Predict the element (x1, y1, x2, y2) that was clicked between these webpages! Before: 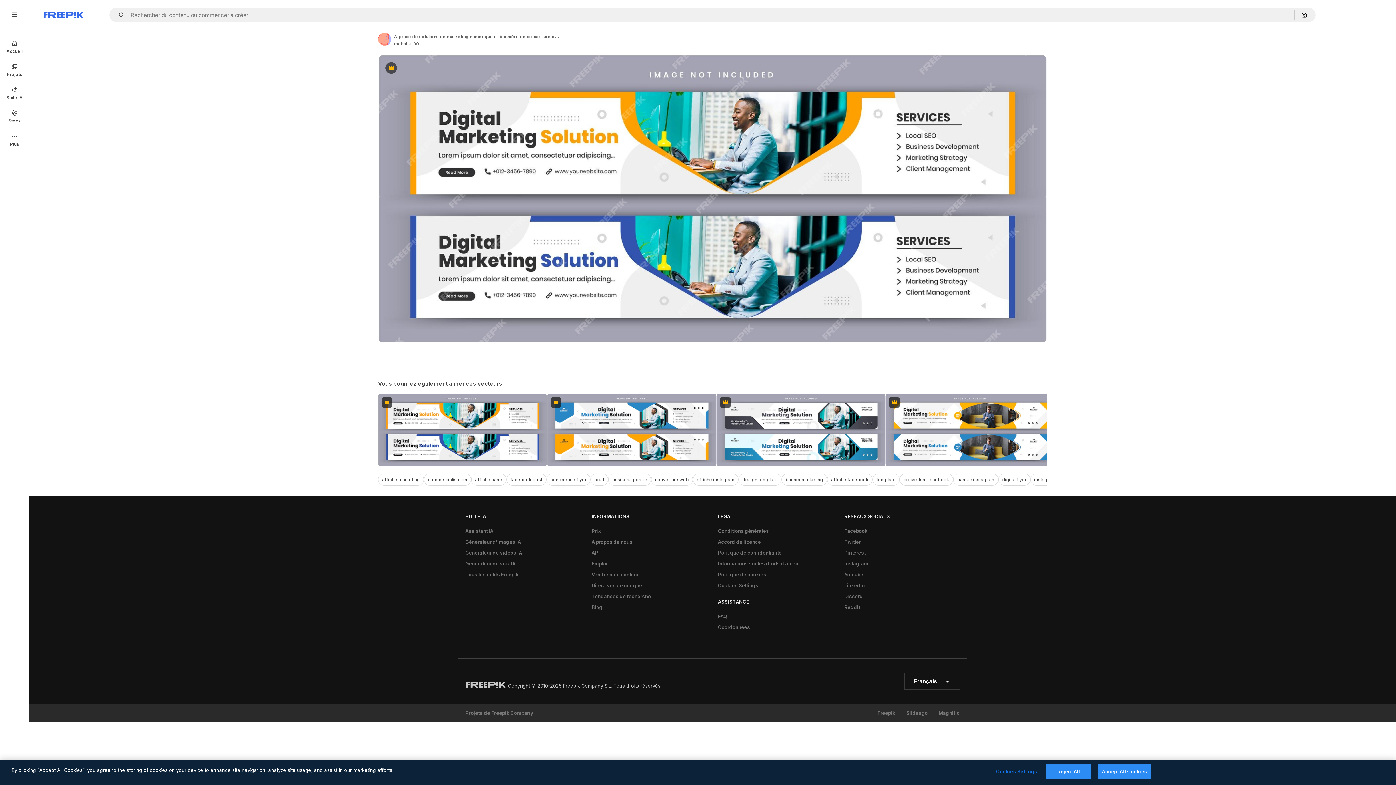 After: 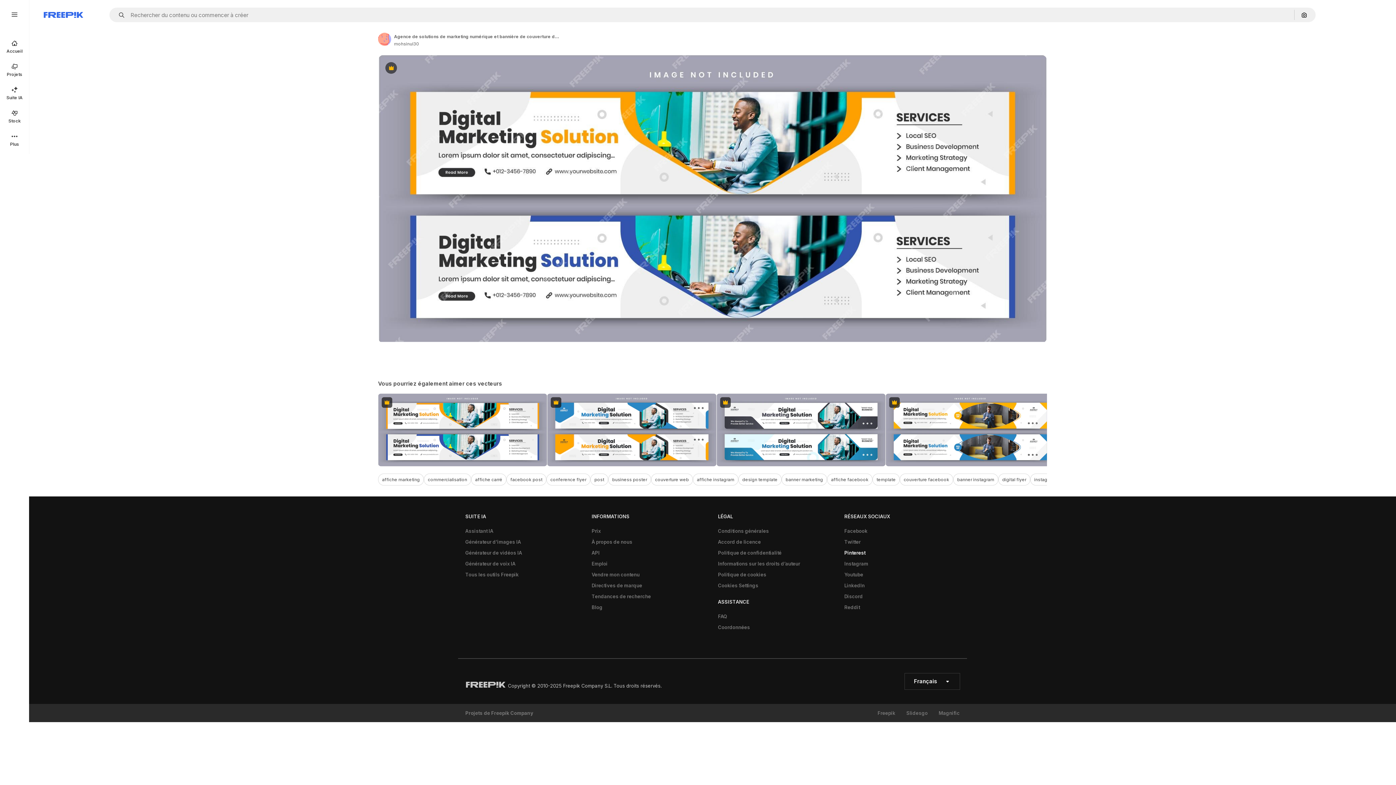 Action: label: Pinterest bbox: (840, 547, 869, 558)